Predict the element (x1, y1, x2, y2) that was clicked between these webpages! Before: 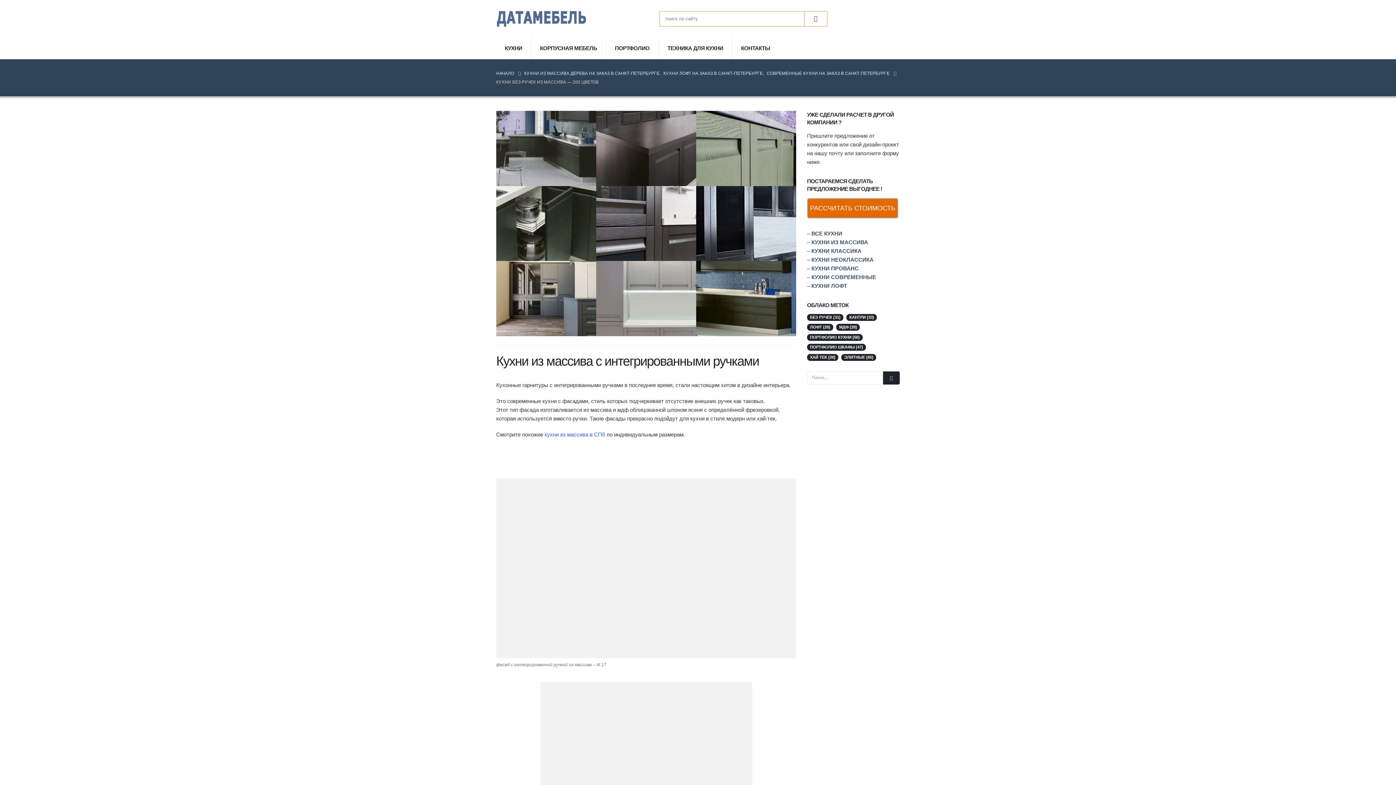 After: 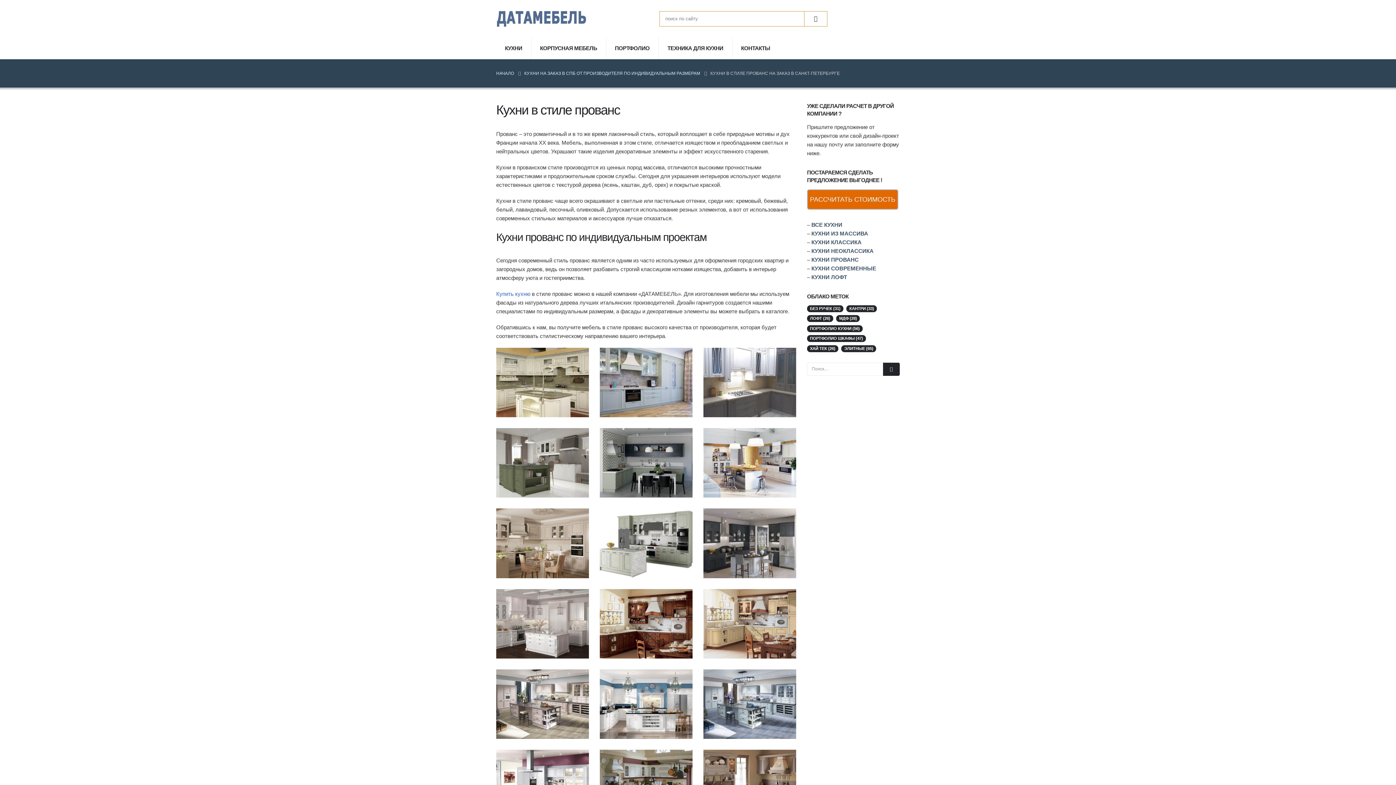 Action: bbox: (811, 265, 858, 271) label: КУХНИ ПРОВАНС